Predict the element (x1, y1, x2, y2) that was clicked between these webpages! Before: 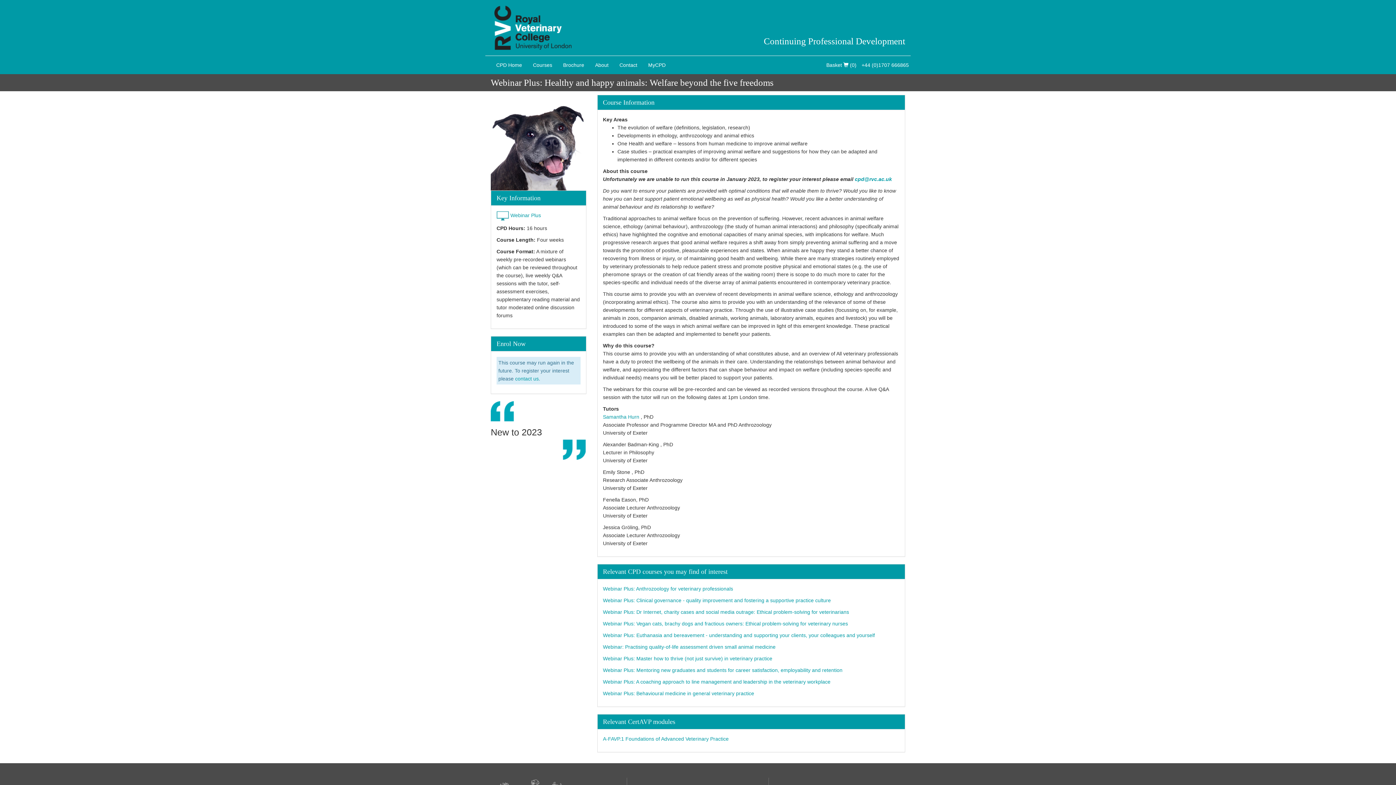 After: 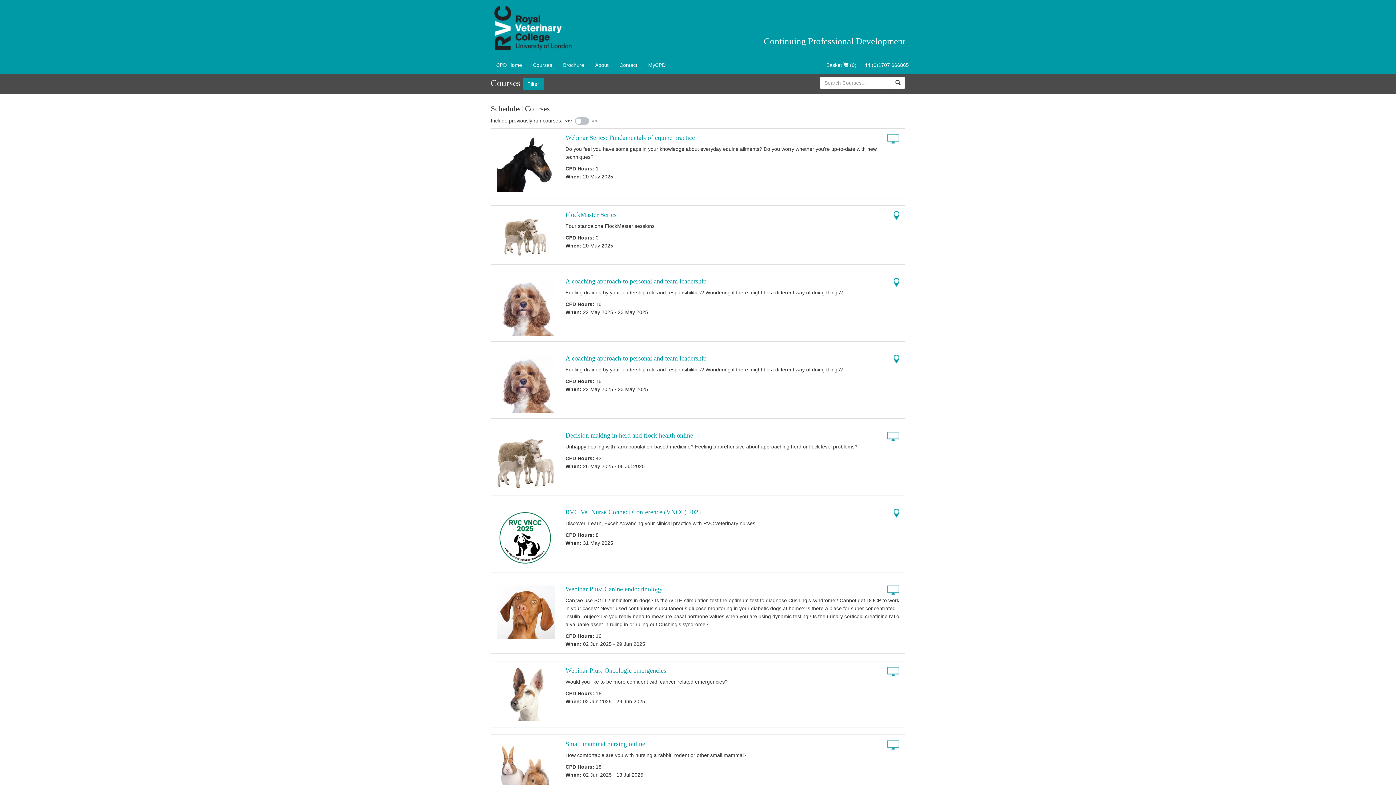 Action: label: Courses bbox: (527, 56, 557, 74)